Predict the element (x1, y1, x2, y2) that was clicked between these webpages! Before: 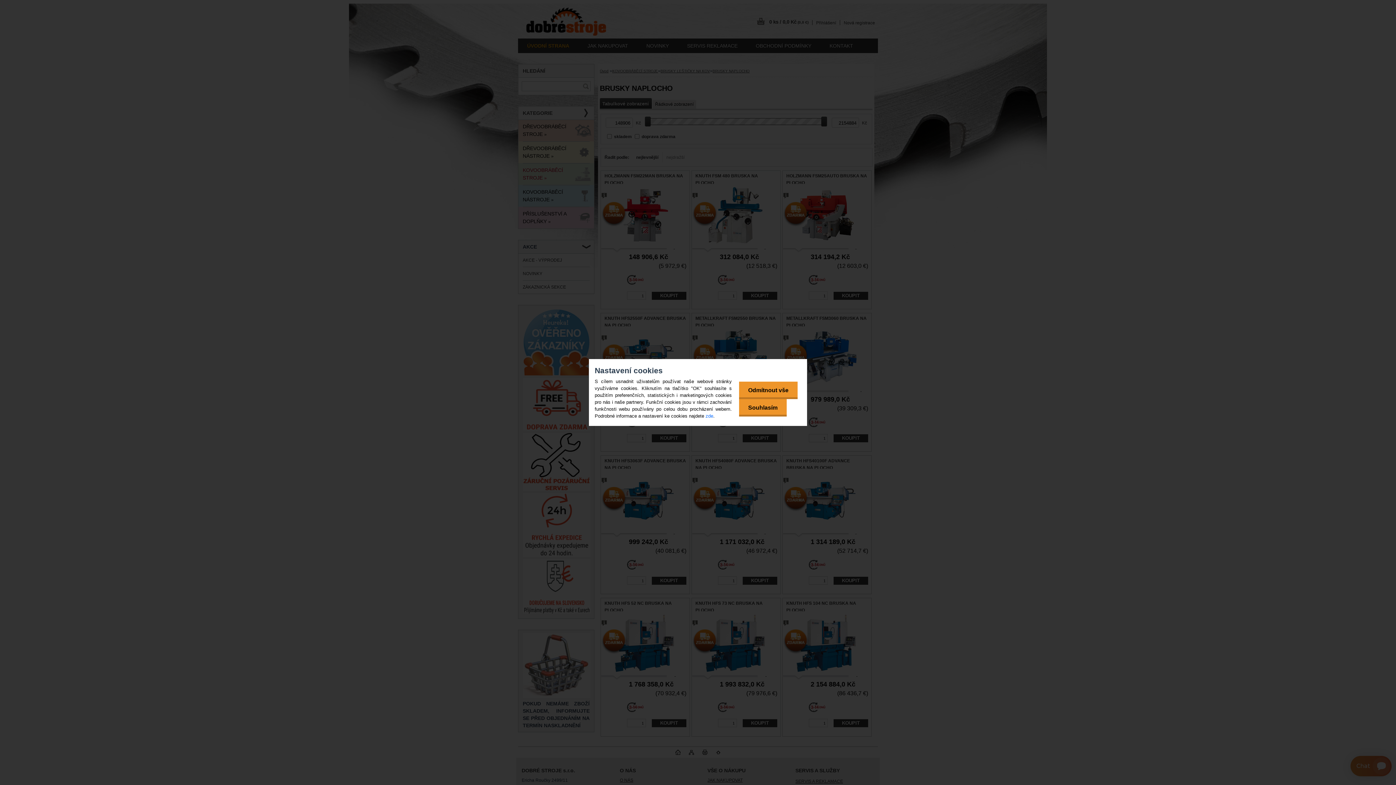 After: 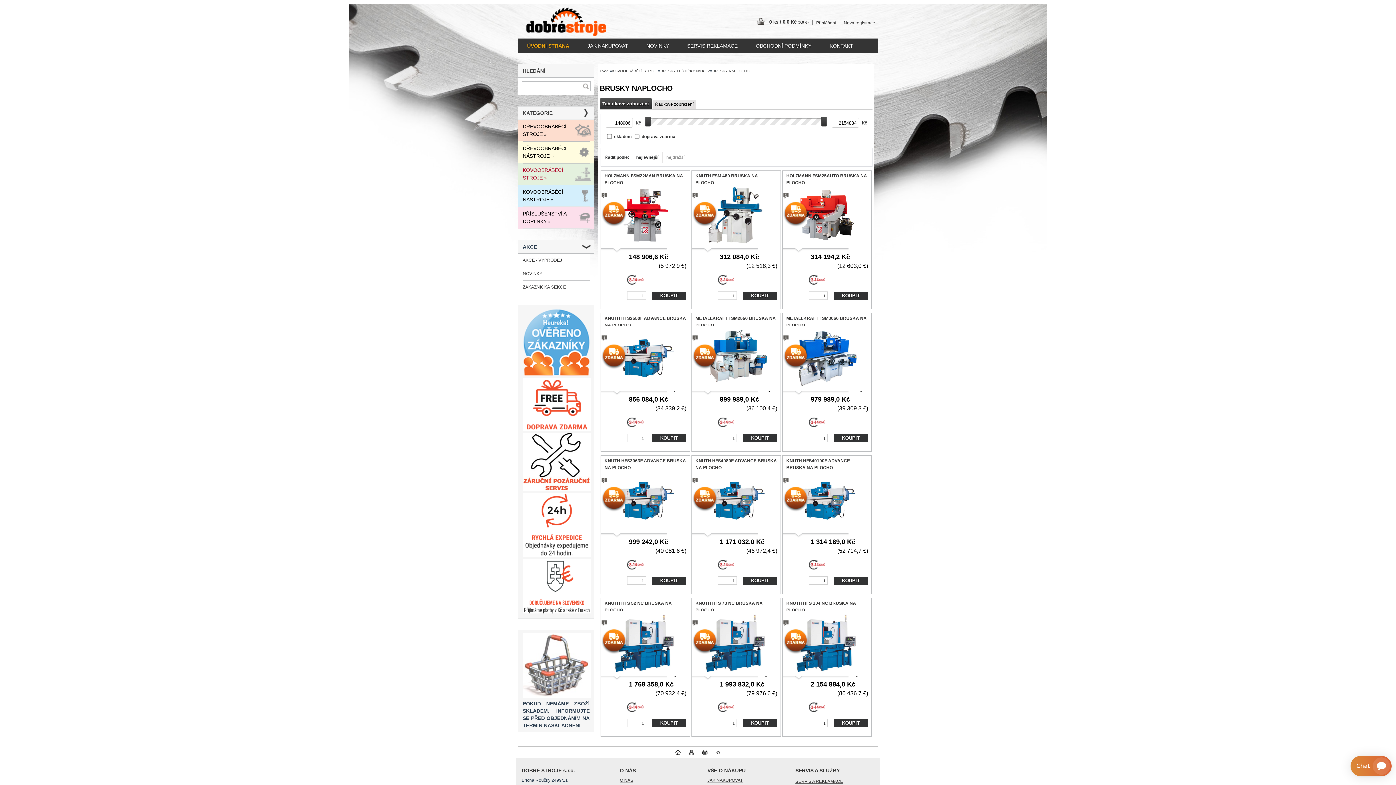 Action: bbox: (739, 381, 797, 399) label: Odmítnout vše